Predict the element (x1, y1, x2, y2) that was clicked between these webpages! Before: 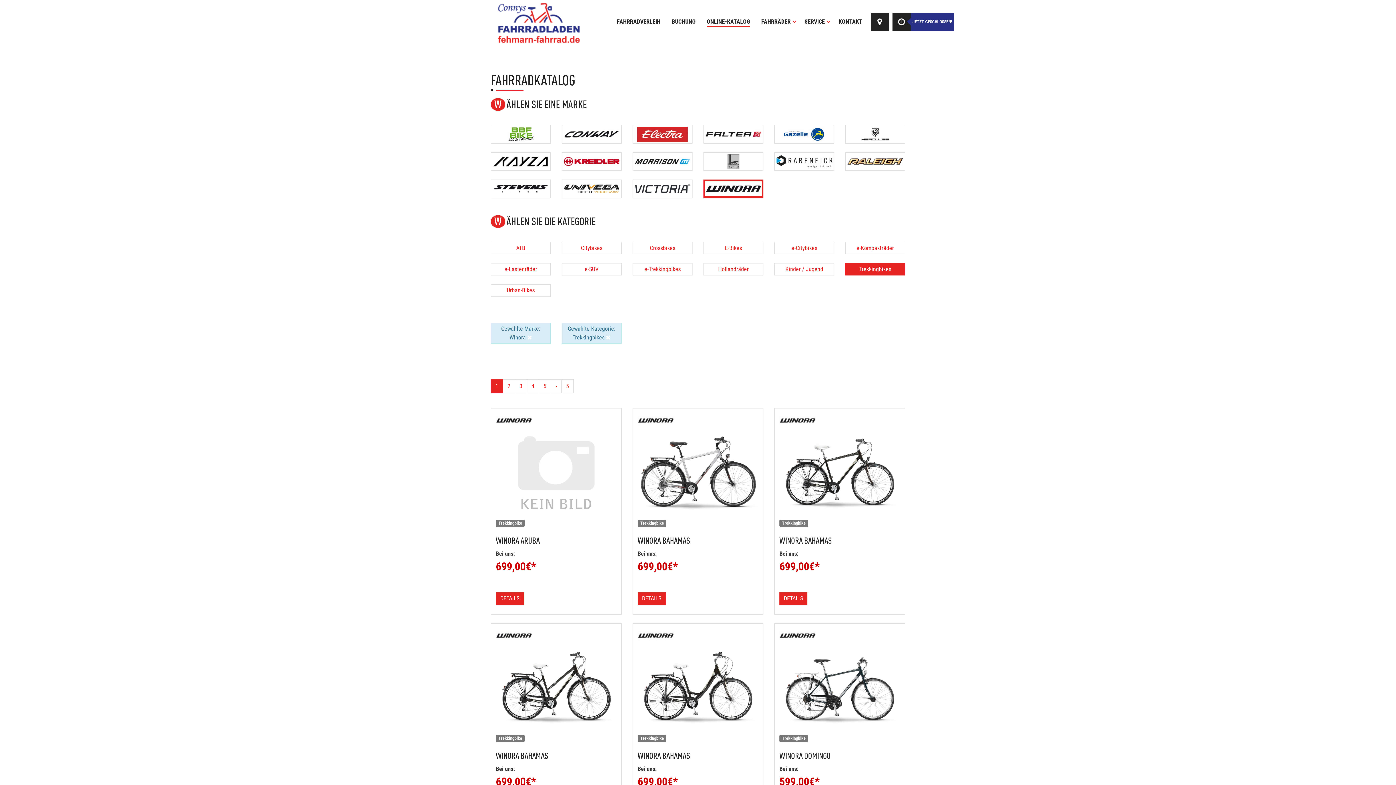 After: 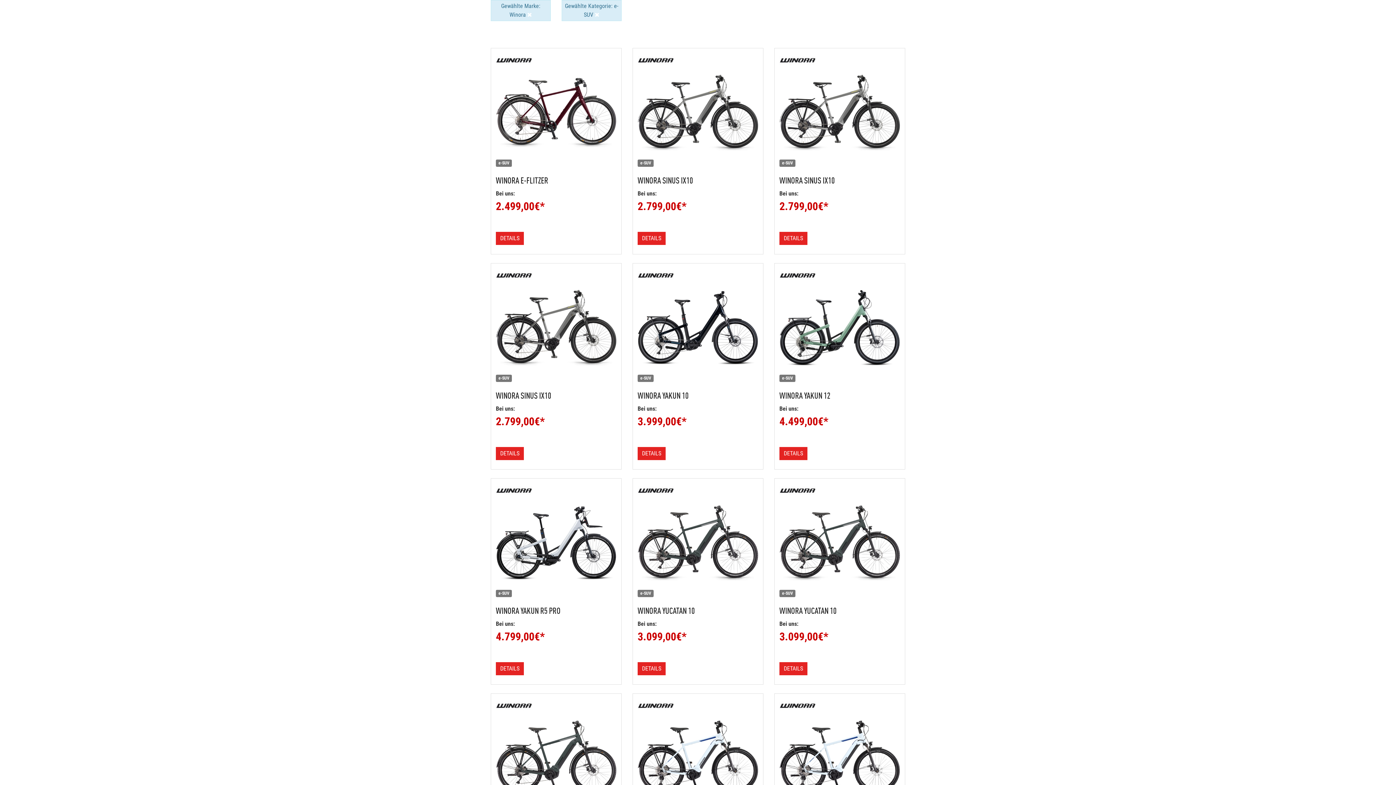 Action: label: e-SUV bbox: (584, 265, 598, 272)